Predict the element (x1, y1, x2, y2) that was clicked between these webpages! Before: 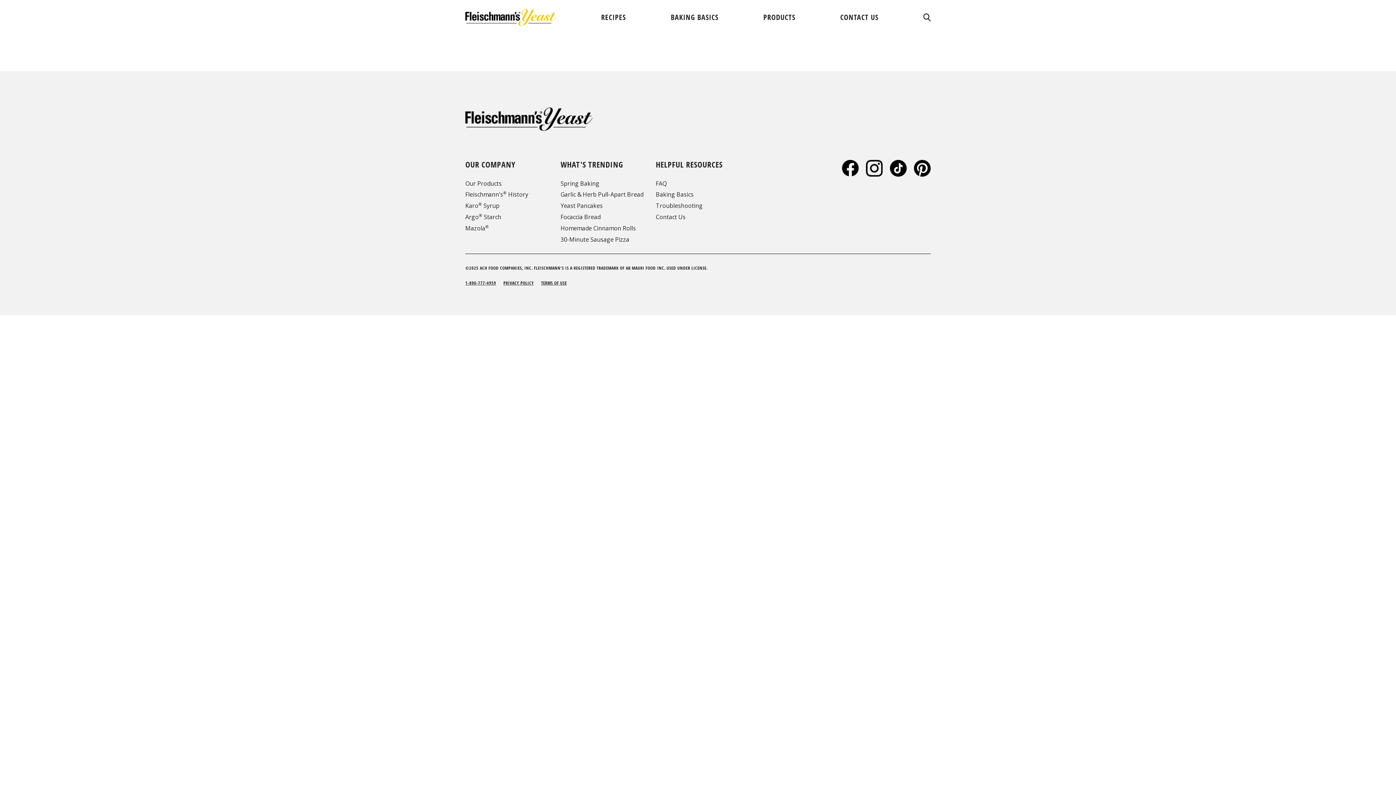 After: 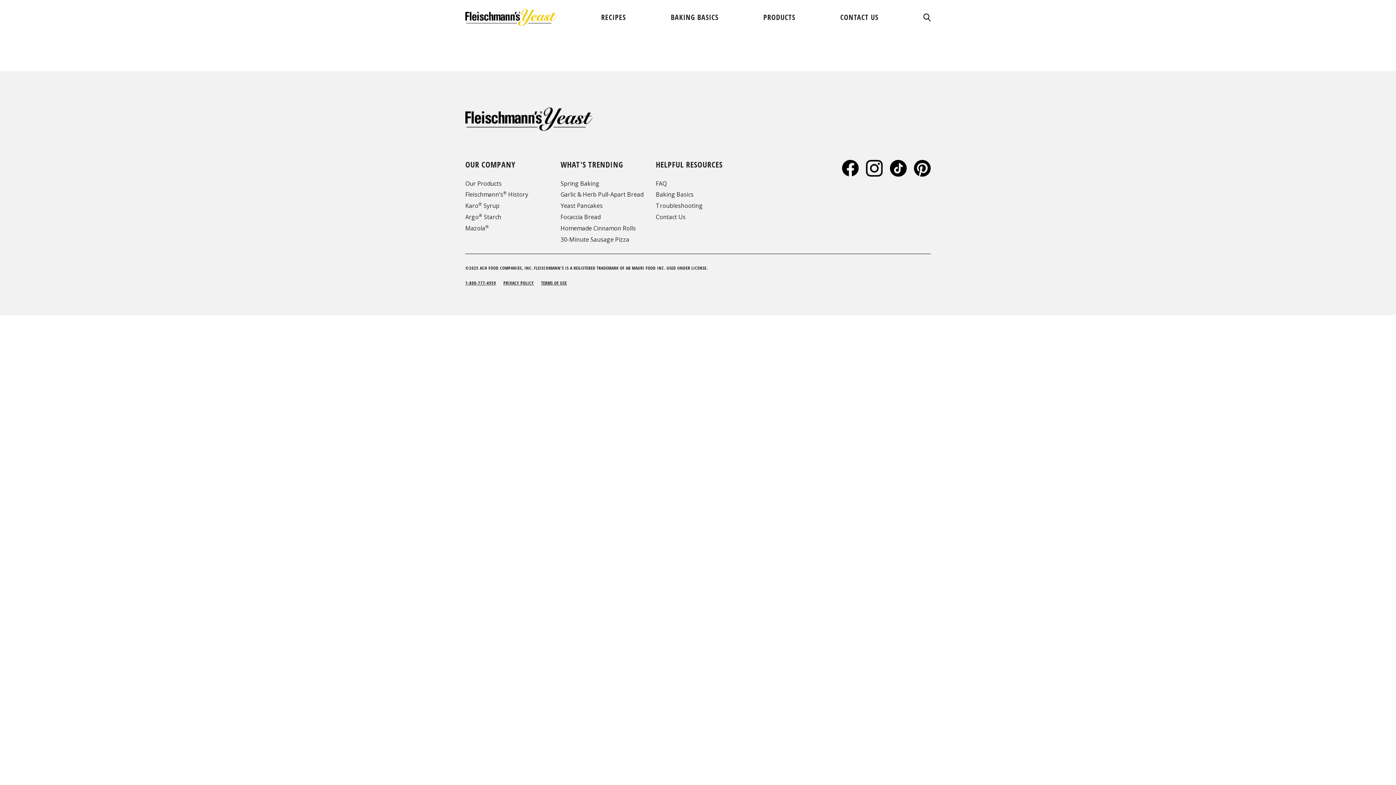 Action: bbox: (890, 159, 906, 176)